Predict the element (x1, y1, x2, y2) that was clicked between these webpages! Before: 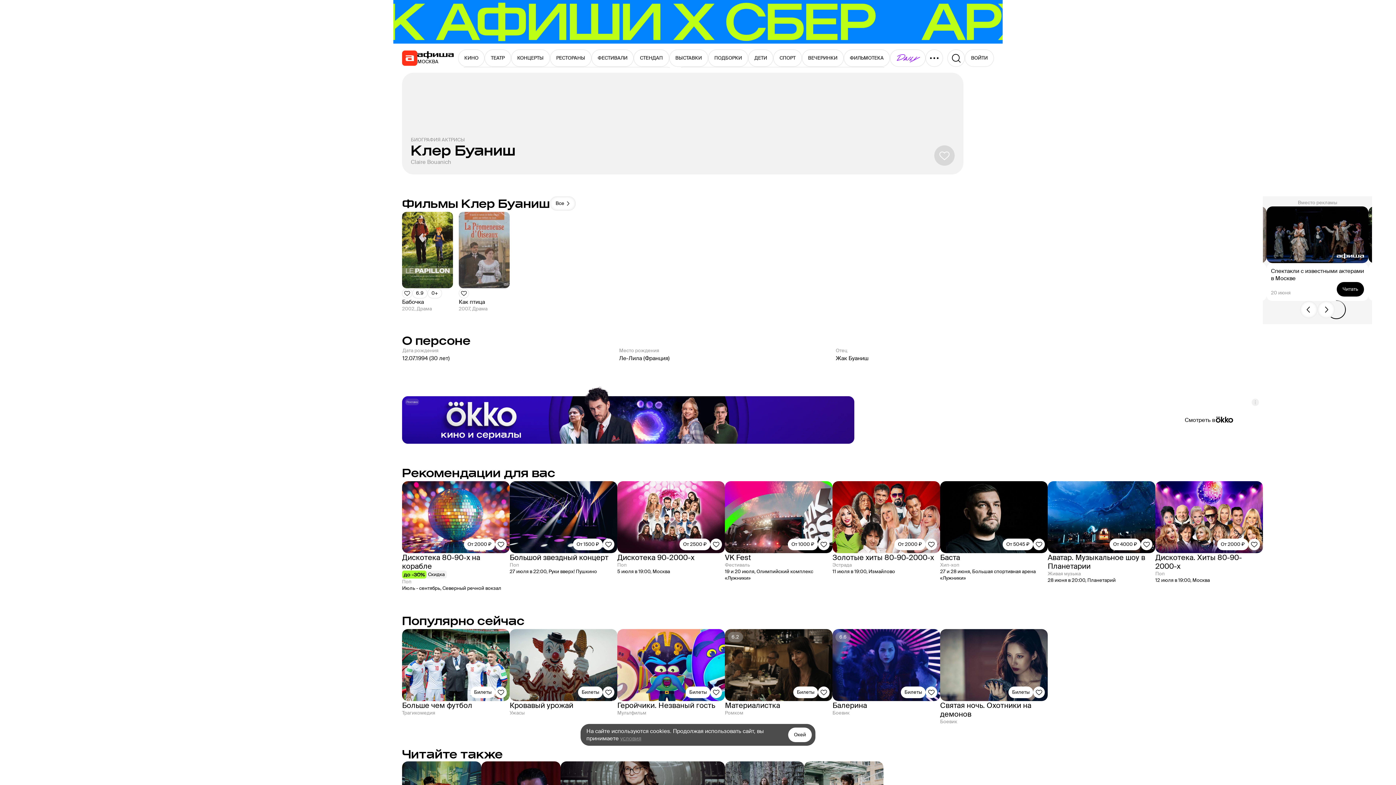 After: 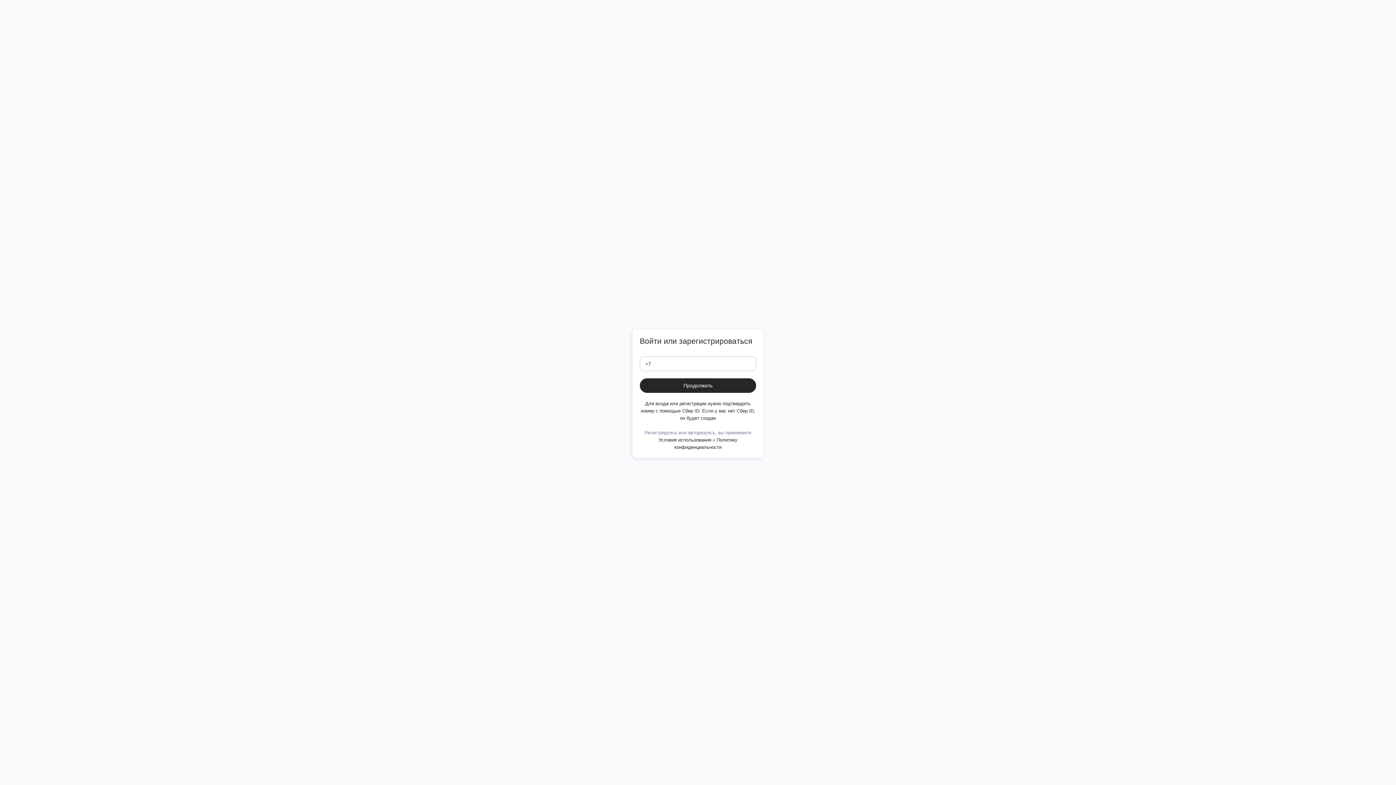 Action: bbox: (1033, 686, 1045, 698) label: Добавить в избанное